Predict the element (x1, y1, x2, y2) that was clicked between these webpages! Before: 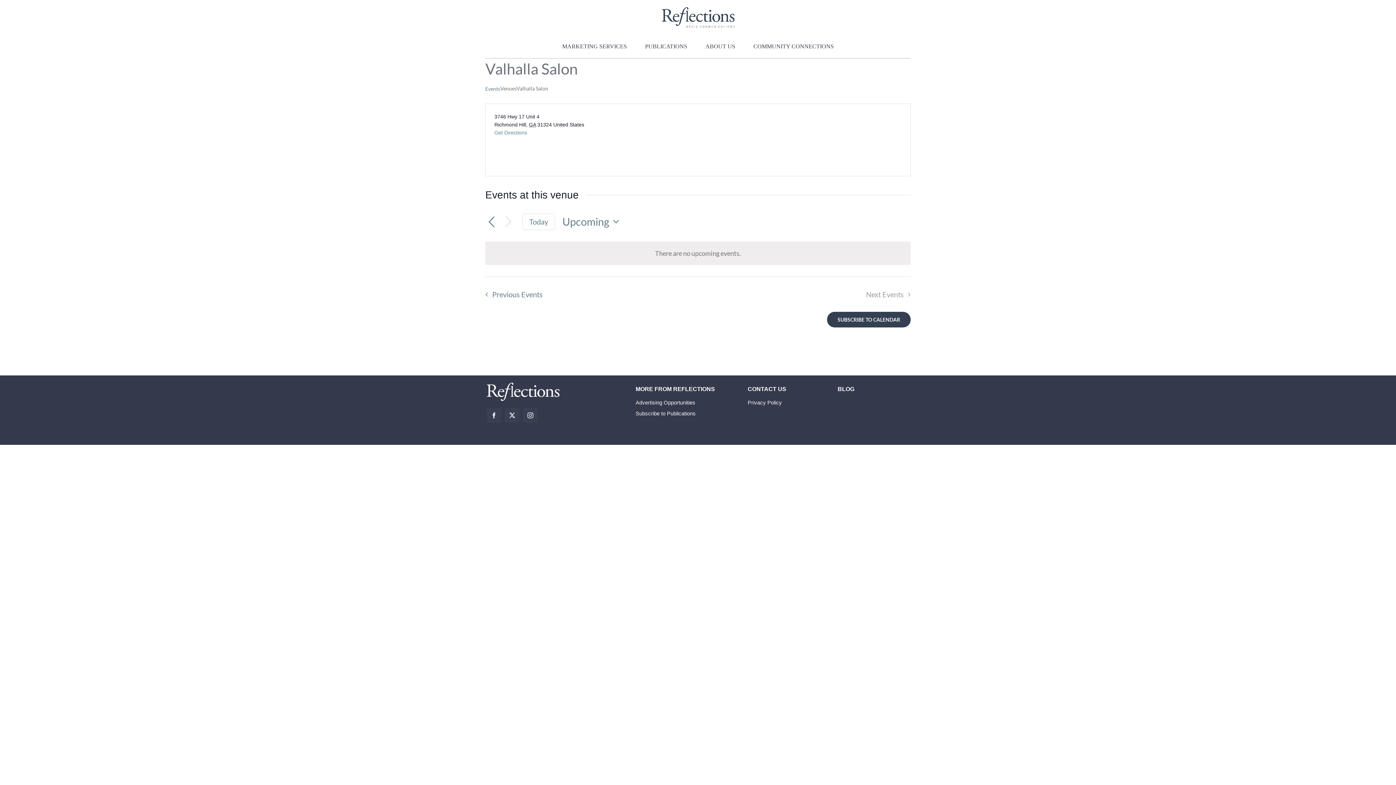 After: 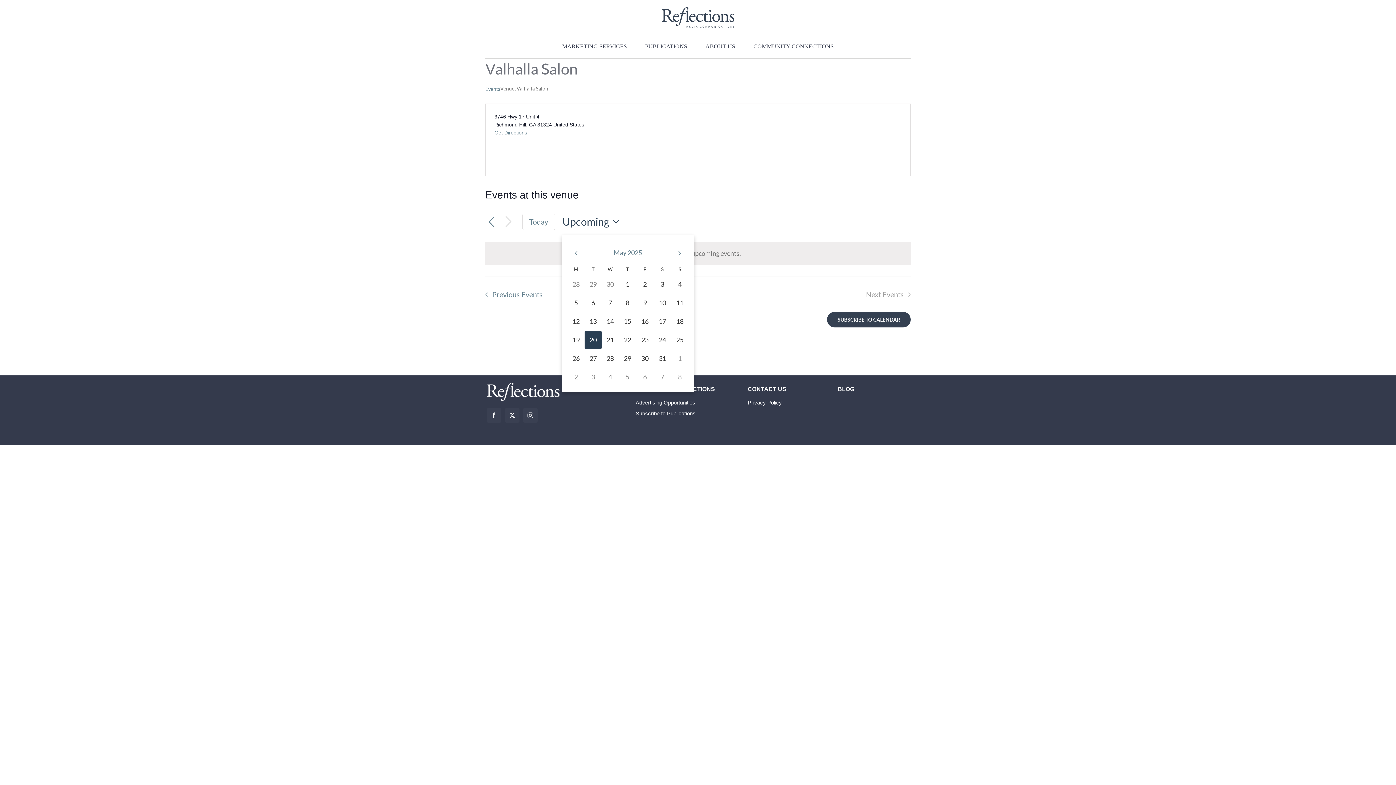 Action: label: Click to toggle datepicker bbox: (562, 214, 623, 229)